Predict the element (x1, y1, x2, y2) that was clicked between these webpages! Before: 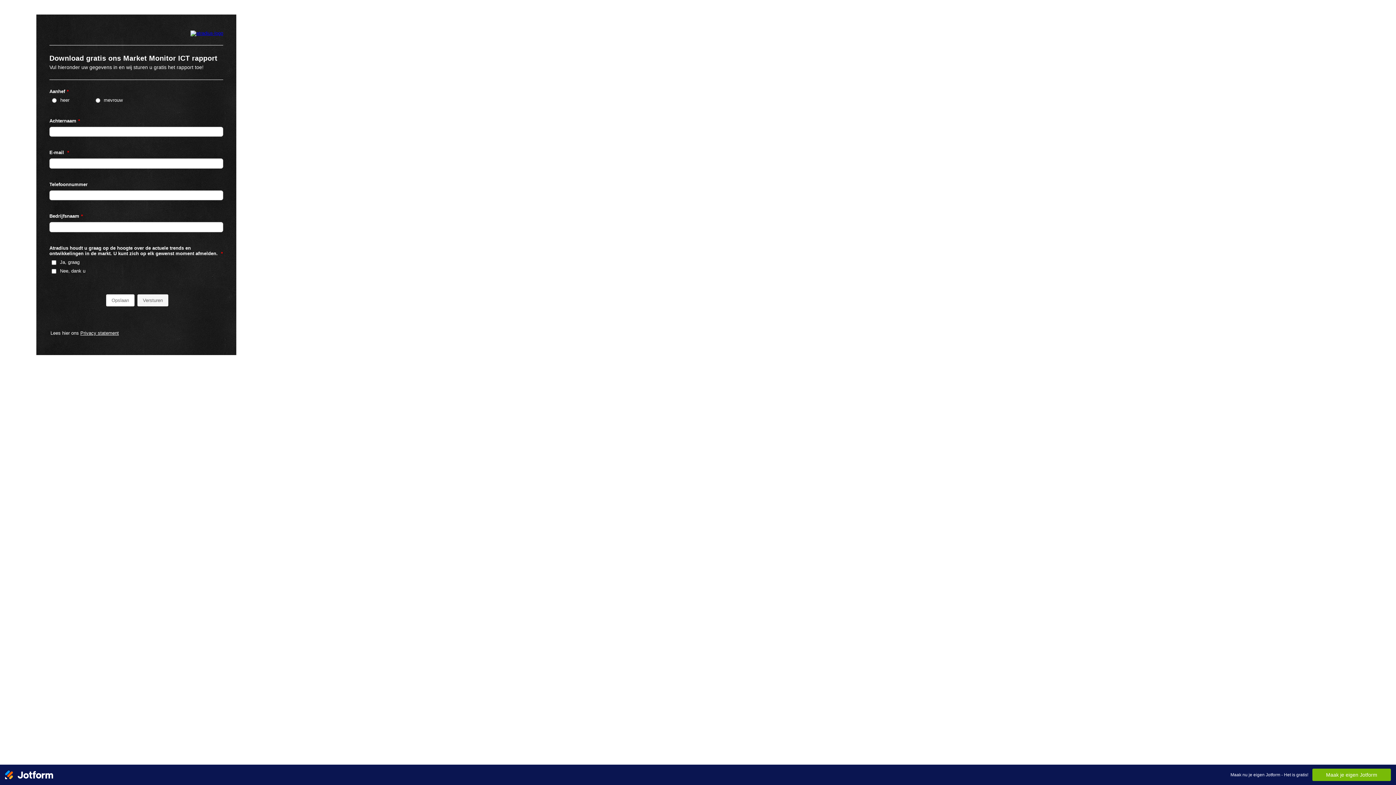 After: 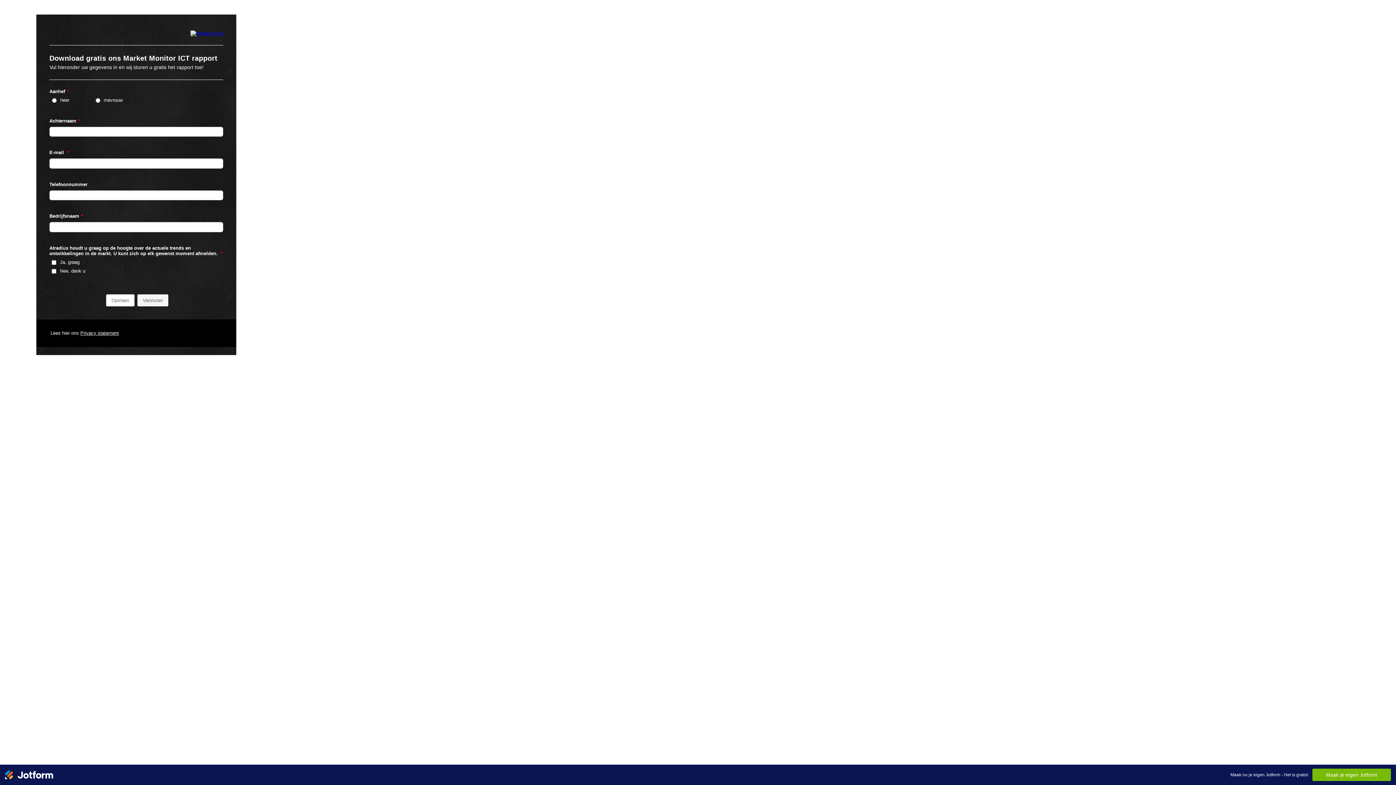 Action: bbox: (80, 330, 118, 335) label: Privacy statement